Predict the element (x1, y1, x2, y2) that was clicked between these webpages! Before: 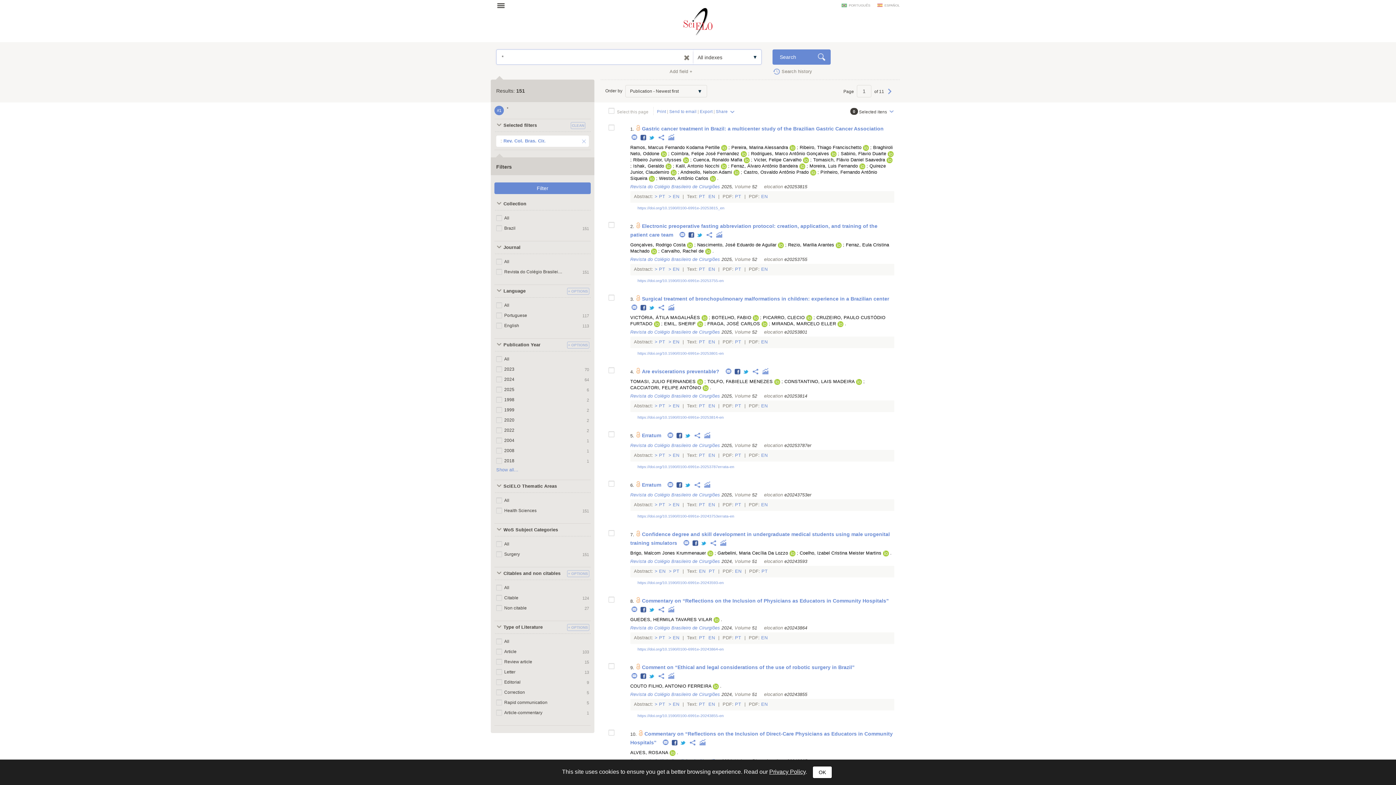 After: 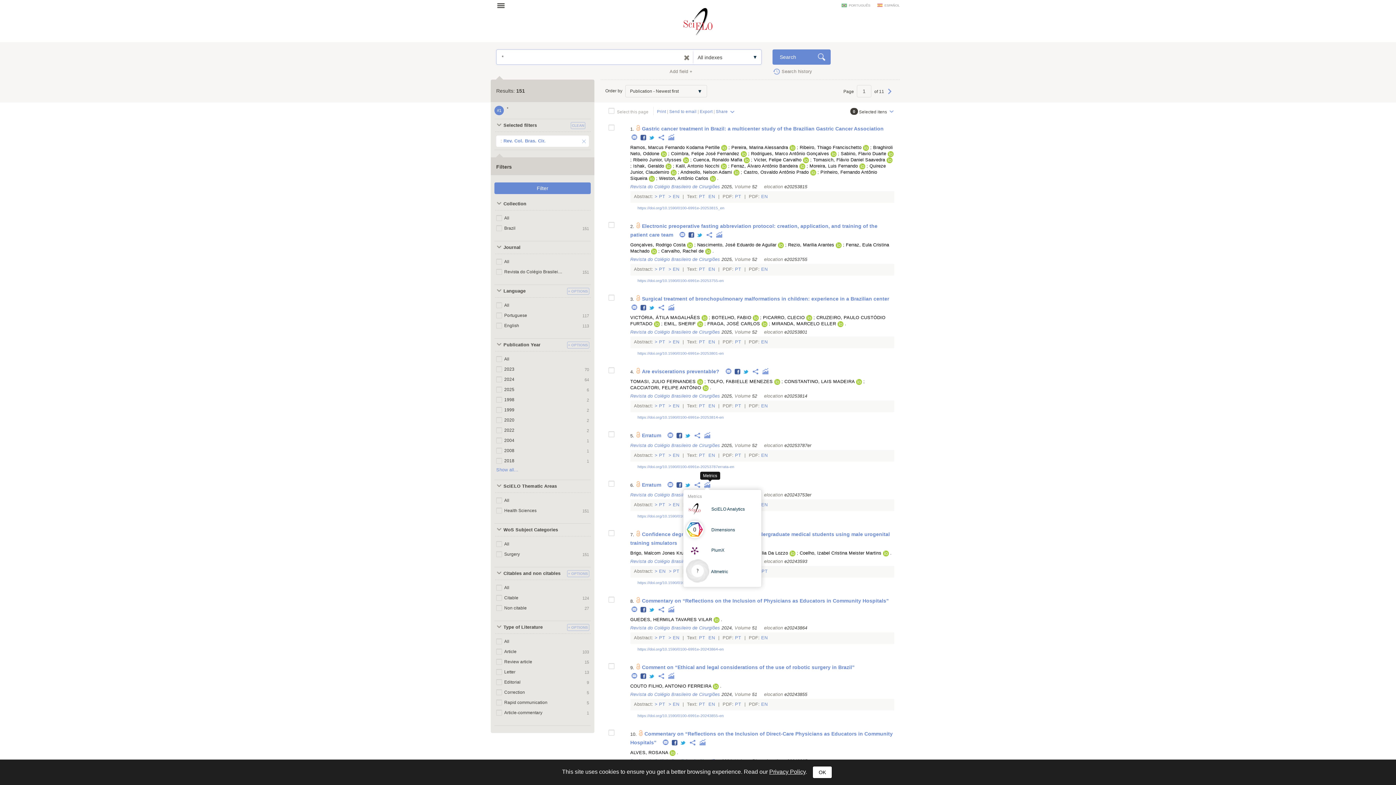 Action: bbox: (703, 483, 717, 488)